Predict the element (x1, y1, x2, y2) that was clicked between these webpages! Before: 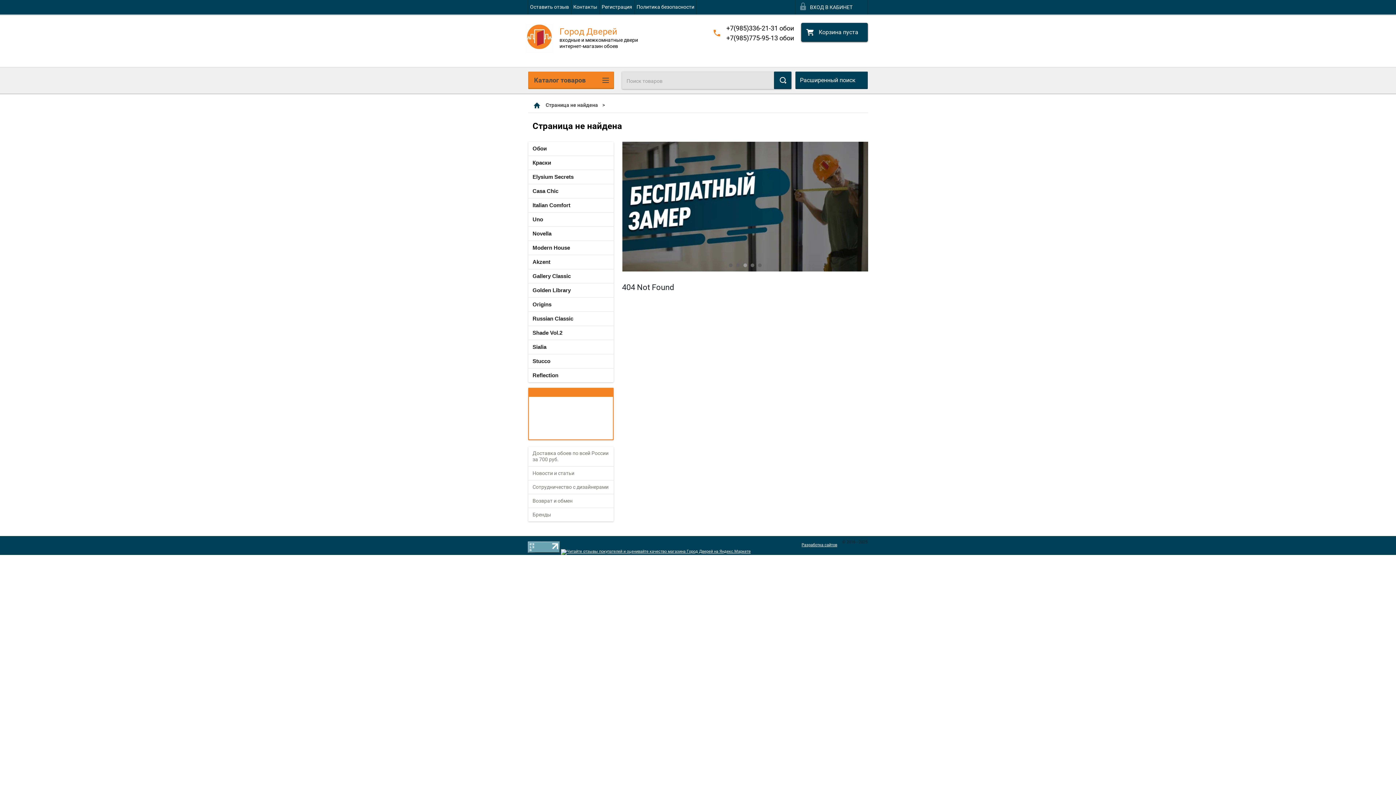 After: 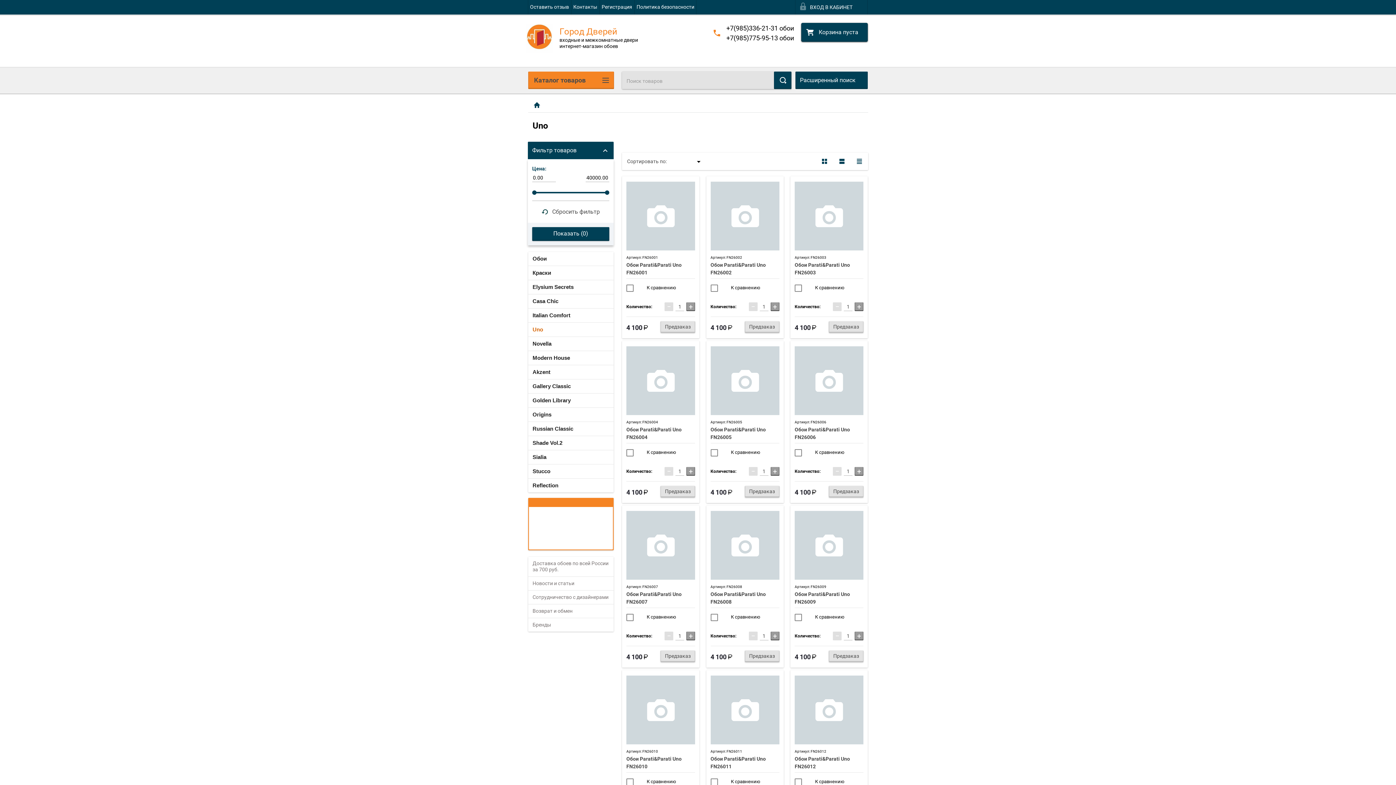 Action: bbox: (528, 212, 613, 226) label: Uno